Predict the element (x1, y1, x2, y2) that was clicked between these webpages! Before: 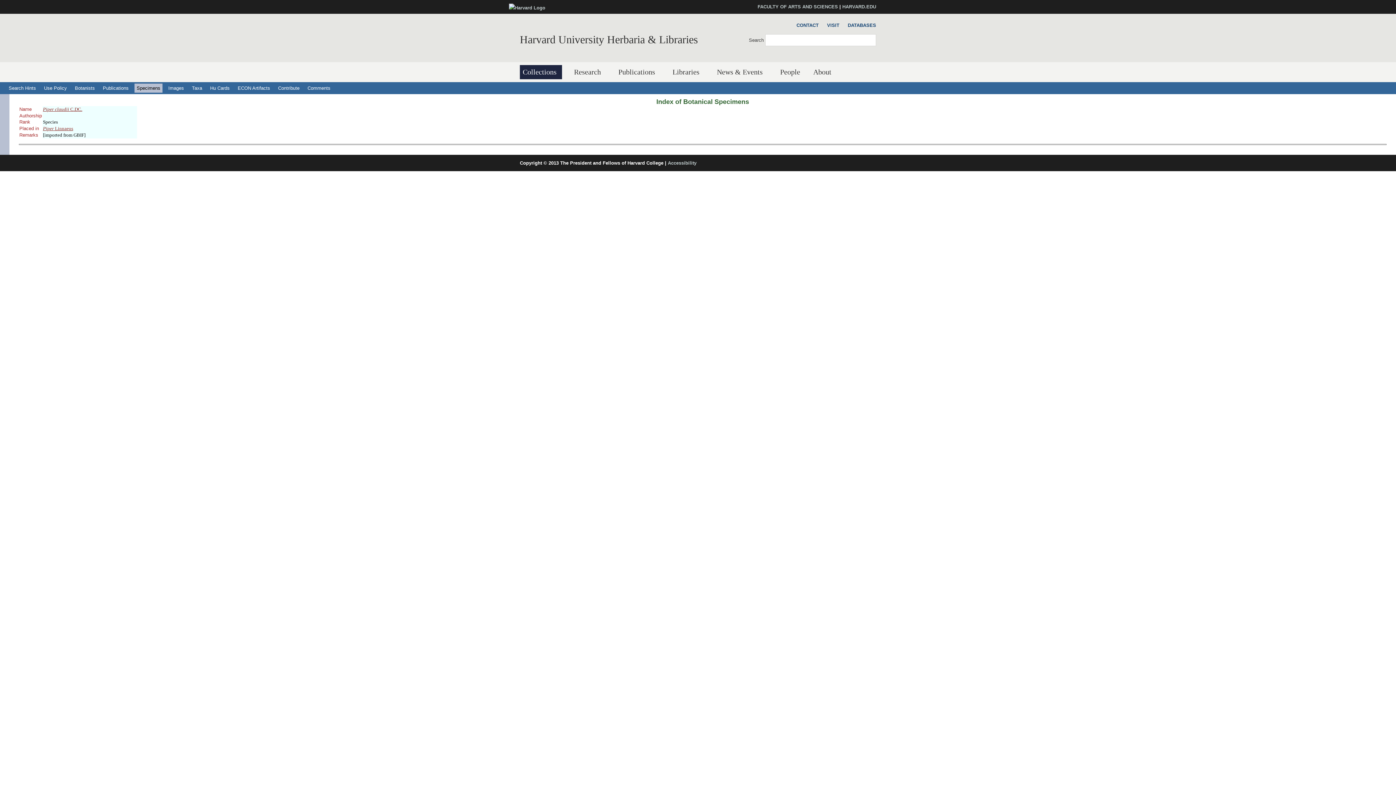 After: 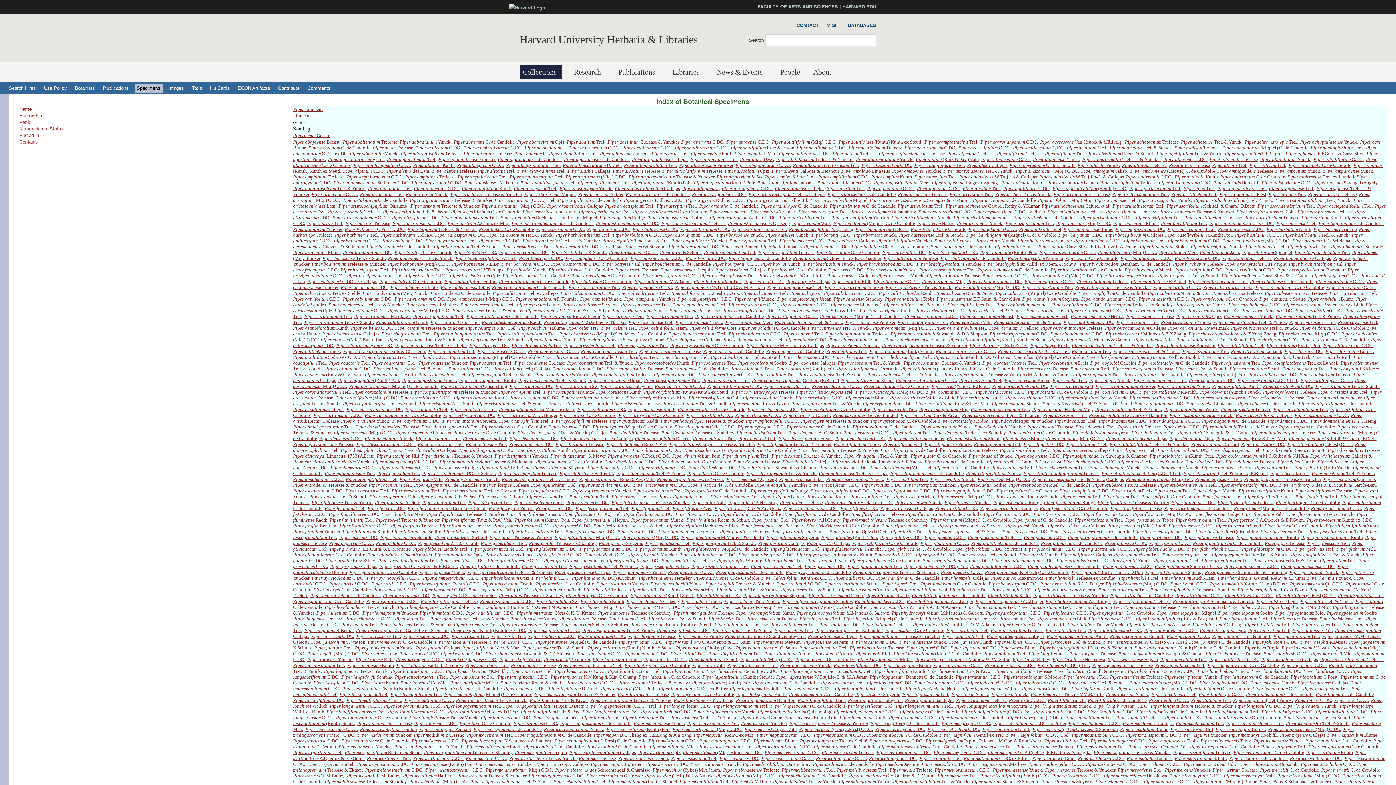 Action: label: Piper Linnaeus bbox: (43, 125, 73, 131)